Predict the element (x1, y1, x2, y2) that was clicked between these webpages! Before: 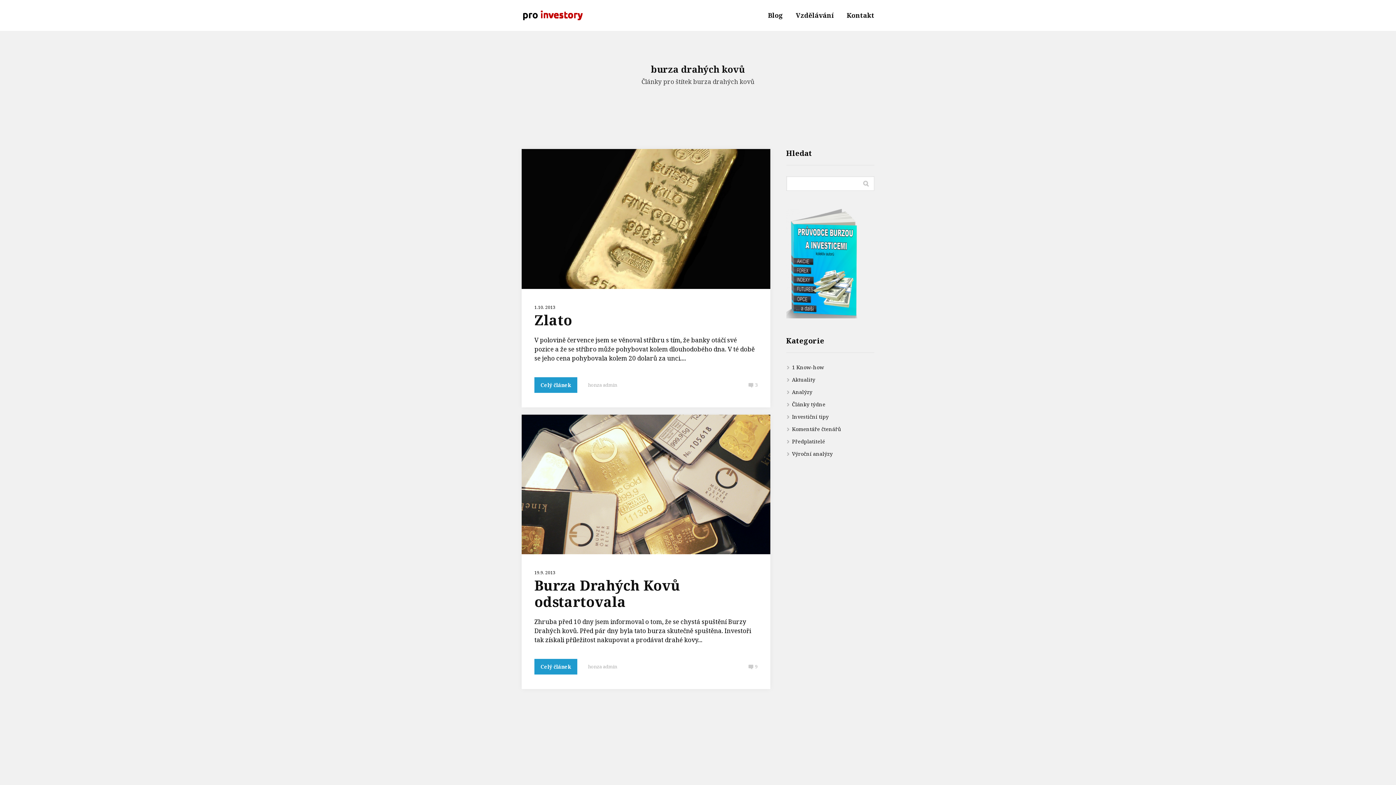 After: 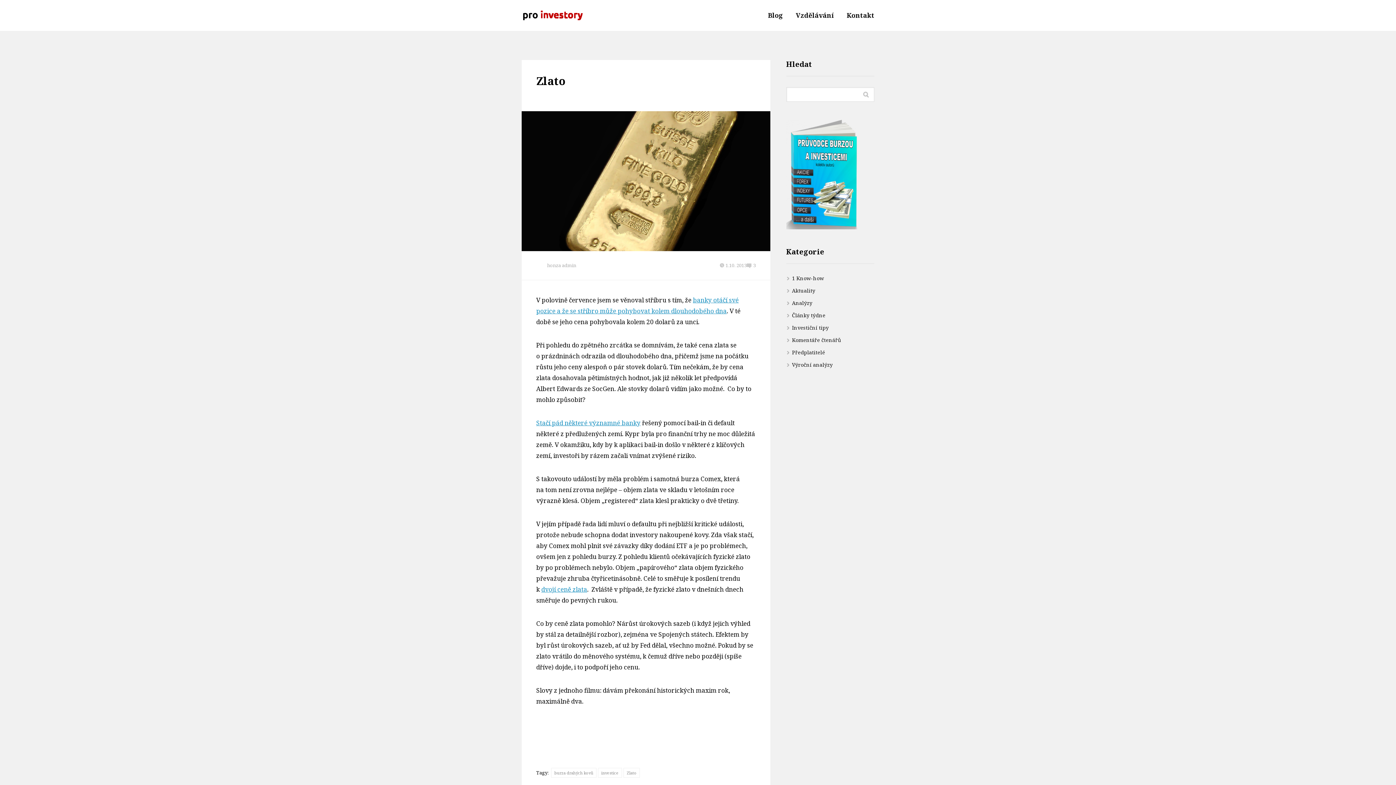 Action: label: Zlato bbox: (534, 310, 572, 329)